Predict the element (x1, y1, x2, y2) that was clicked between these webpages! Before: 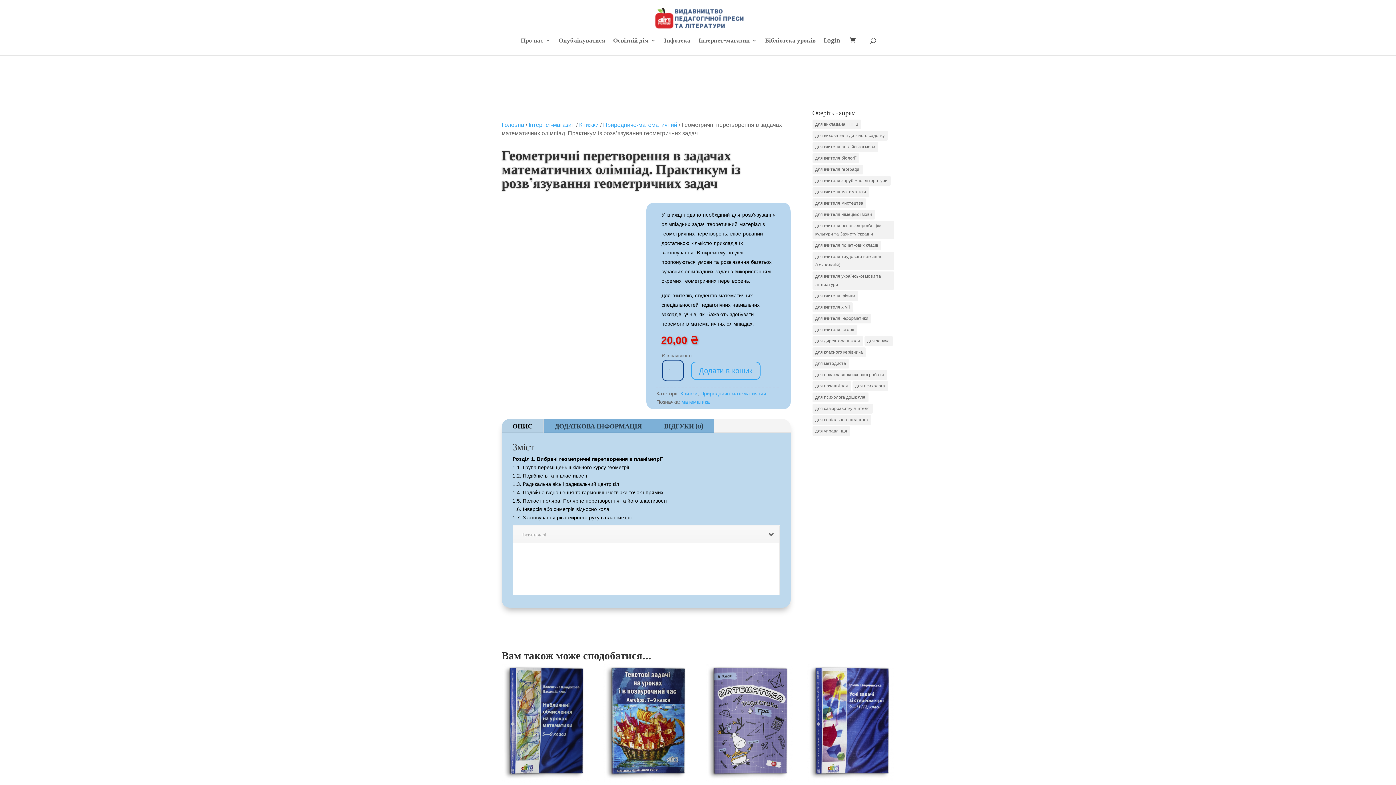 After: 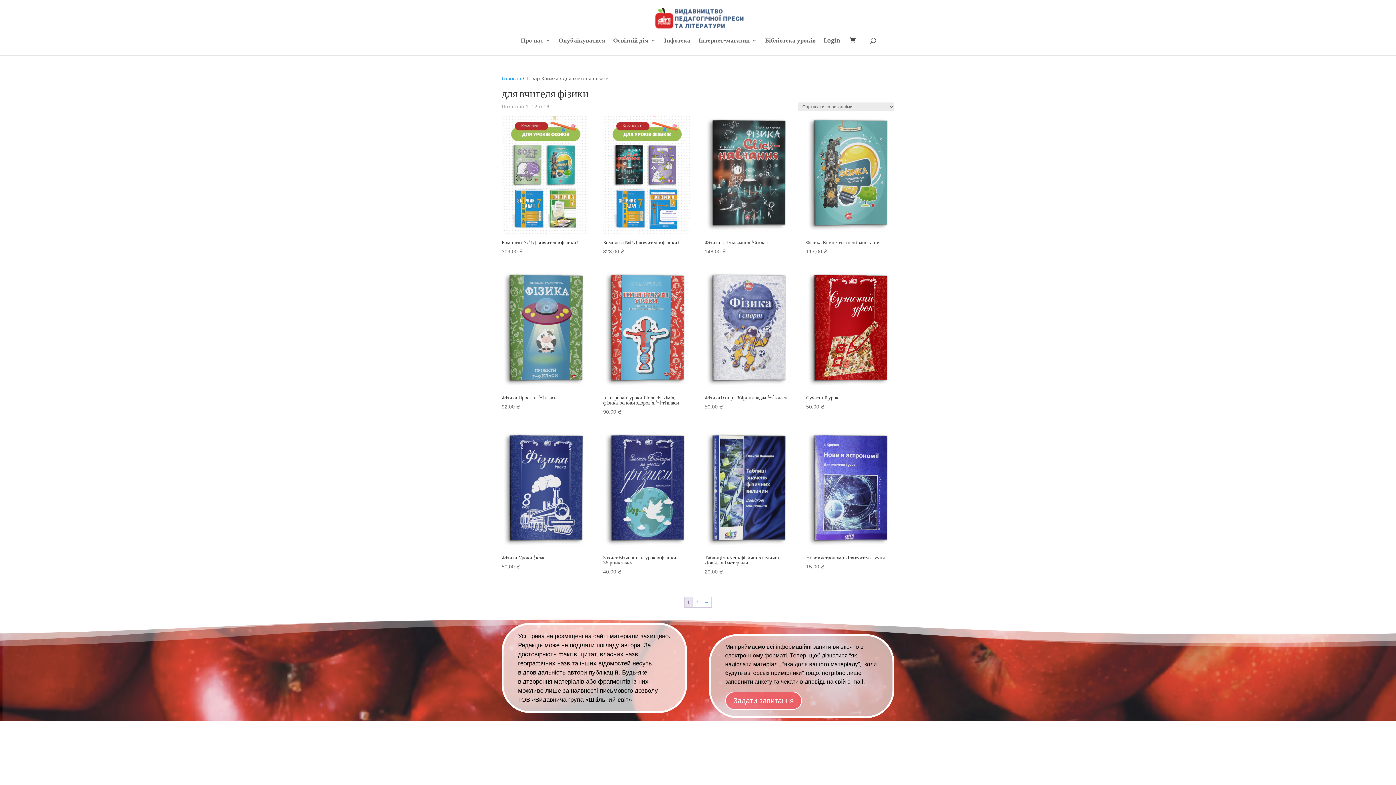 Action: label: для вчителя фізики (17 елементів) bbox: (812, 291, 858, 300)